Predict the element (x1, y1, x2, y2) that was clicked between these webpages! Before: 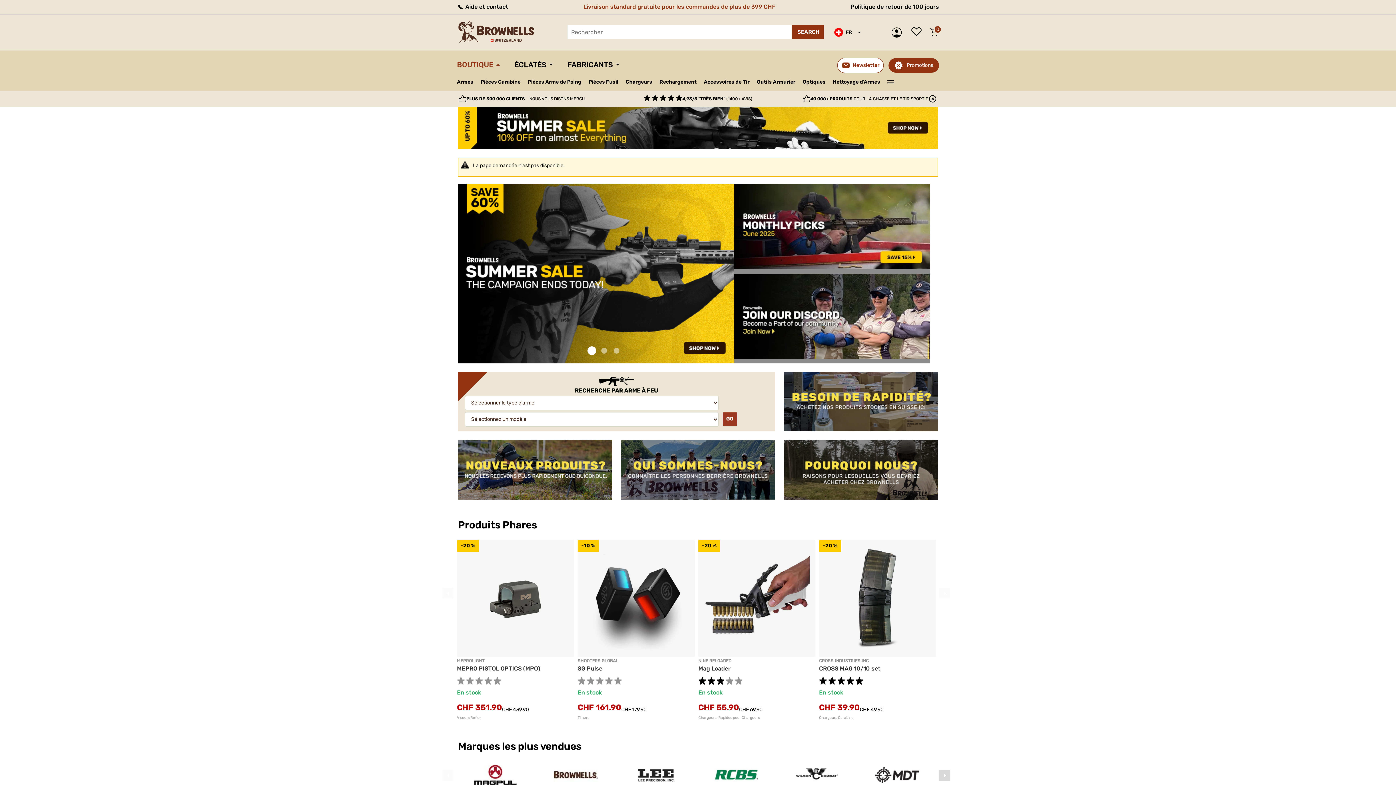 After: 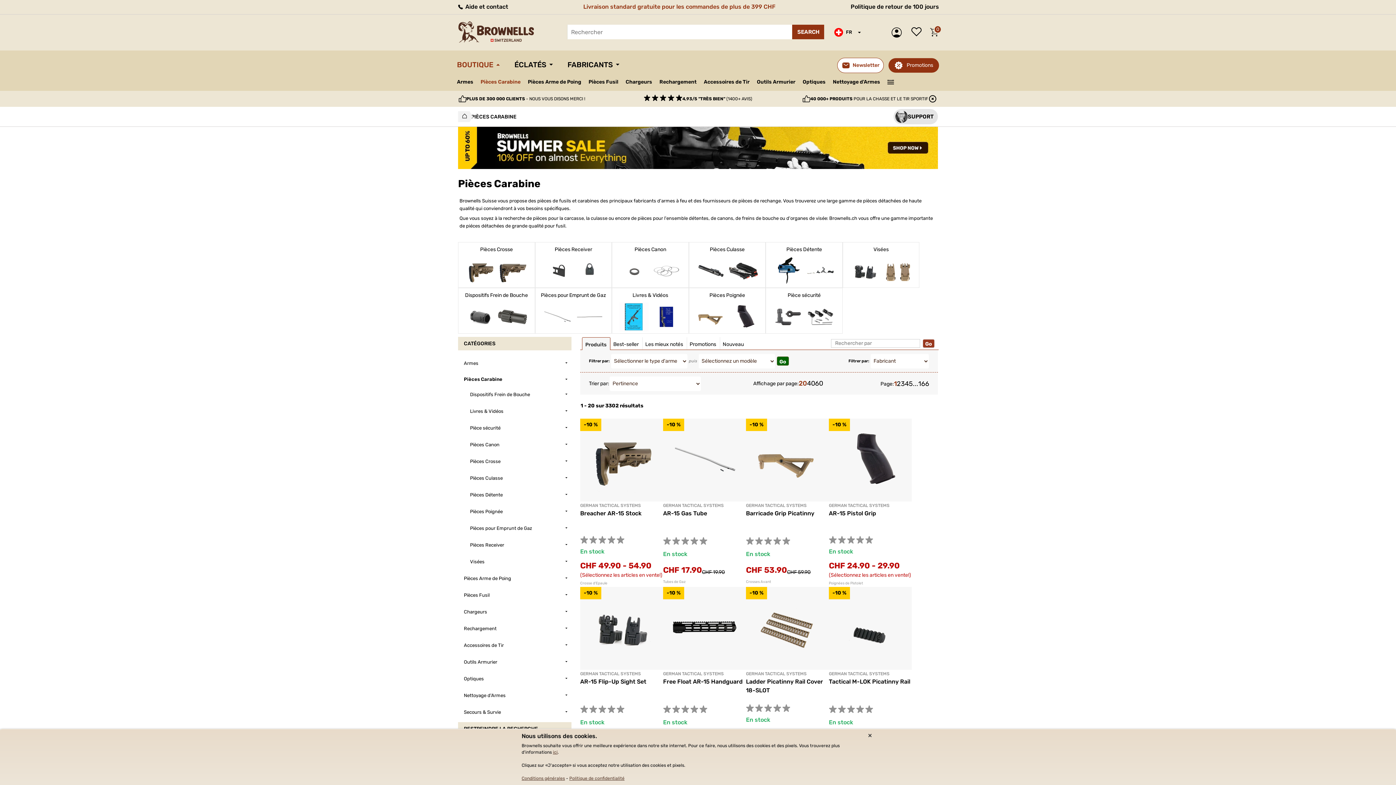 Action: label: Pièces Carabine bbox: (480, 78, 522, 85)